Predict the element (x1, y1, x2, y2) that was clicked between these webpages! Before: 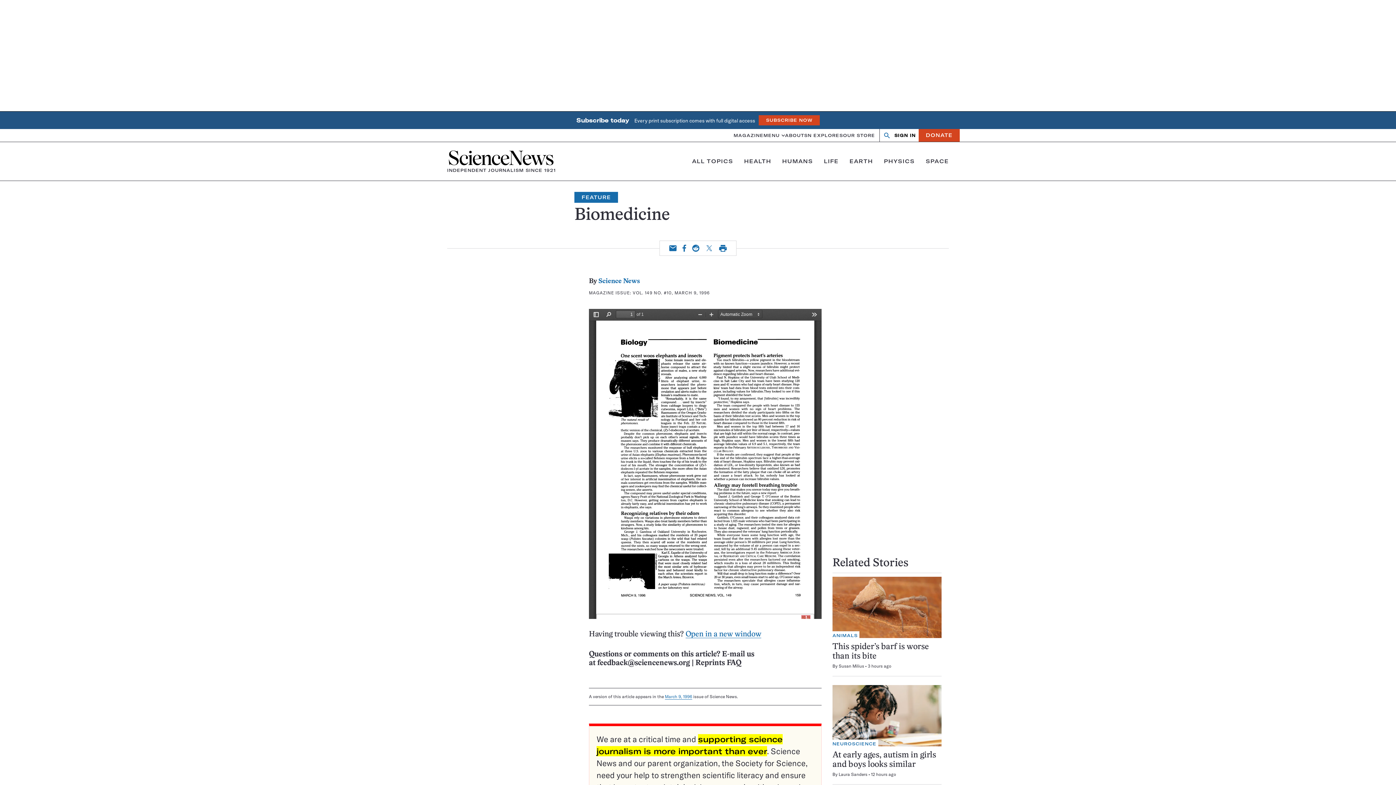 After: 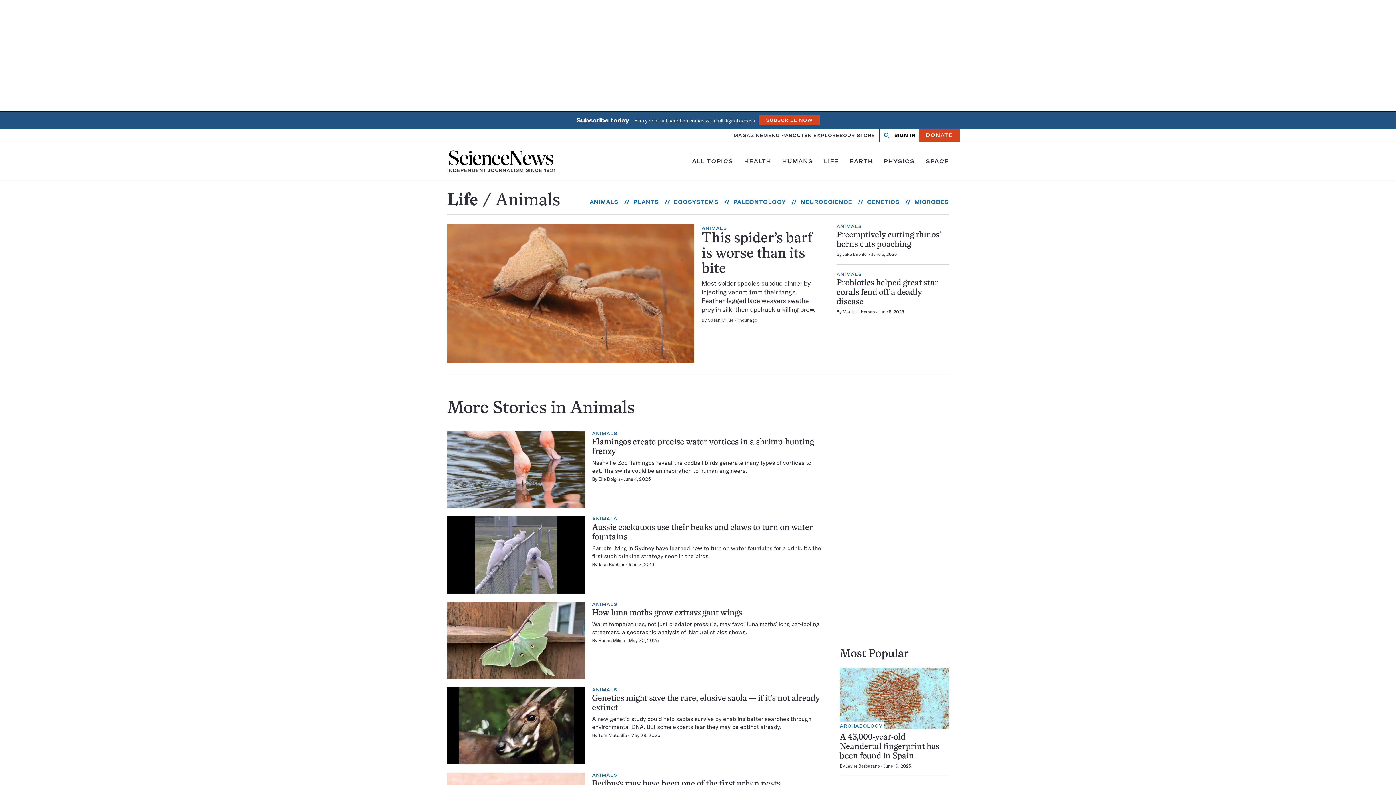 Action: bbox: (832, 631, 859, 638) label: ANIMALS